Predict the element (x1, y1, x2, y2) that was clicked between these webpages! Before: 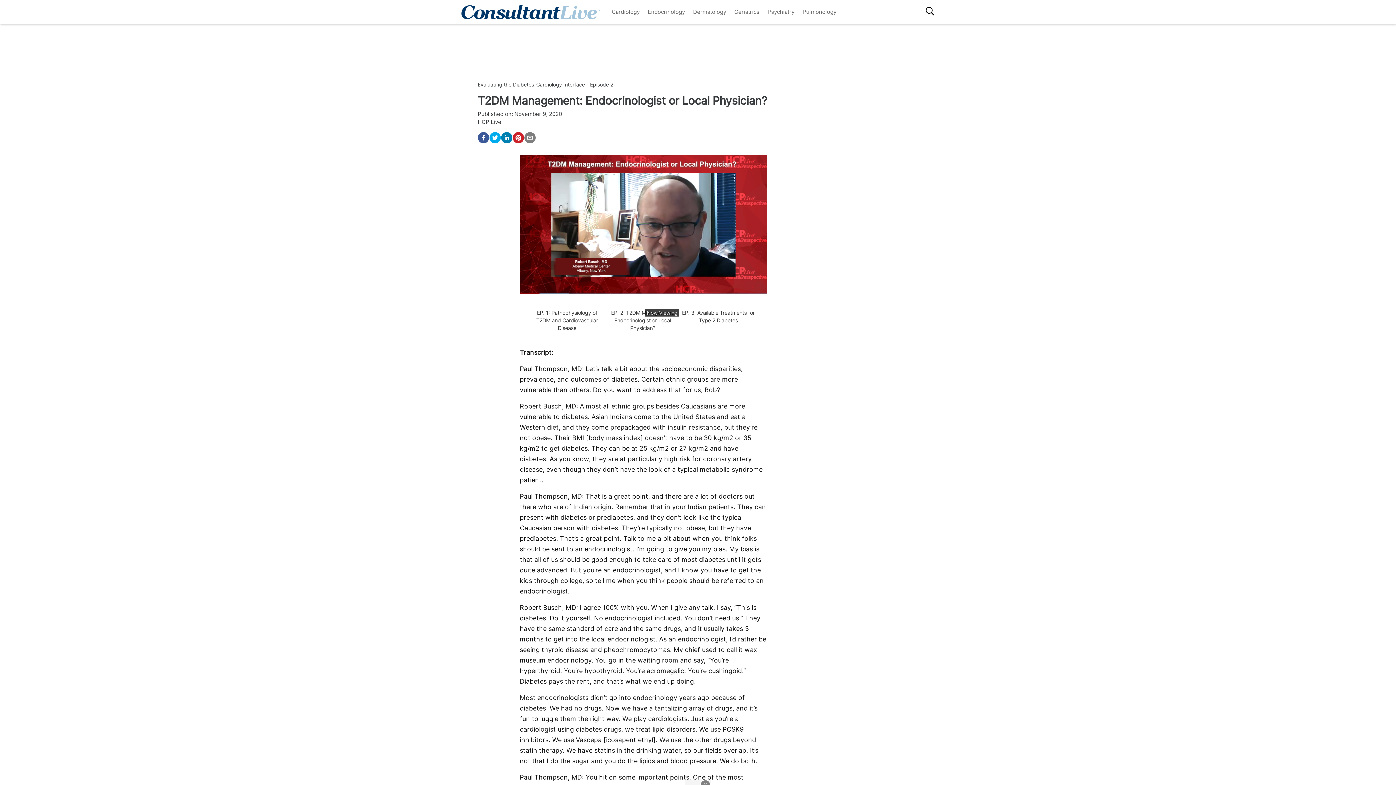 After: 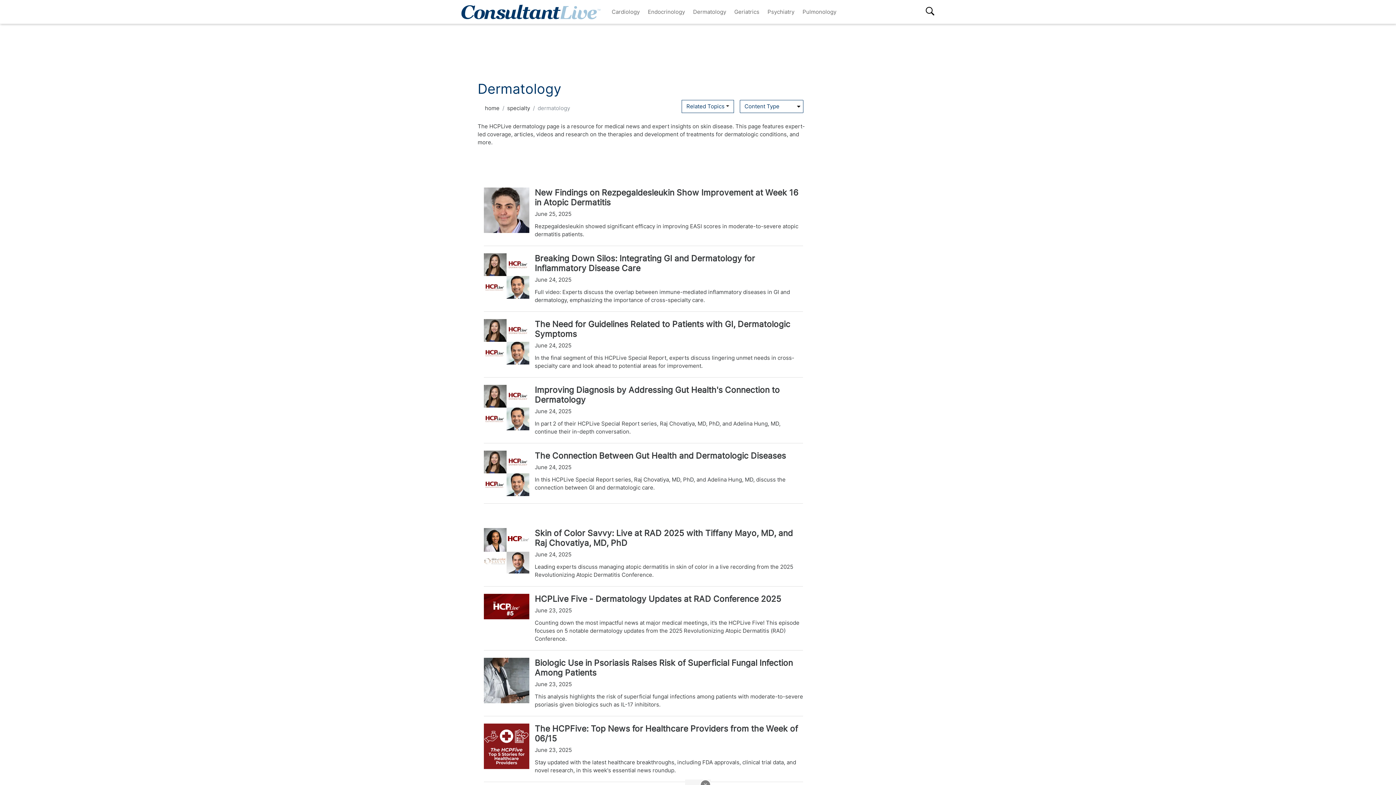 Action: bbox: (689, 4, 730, 18) label: Dermatology